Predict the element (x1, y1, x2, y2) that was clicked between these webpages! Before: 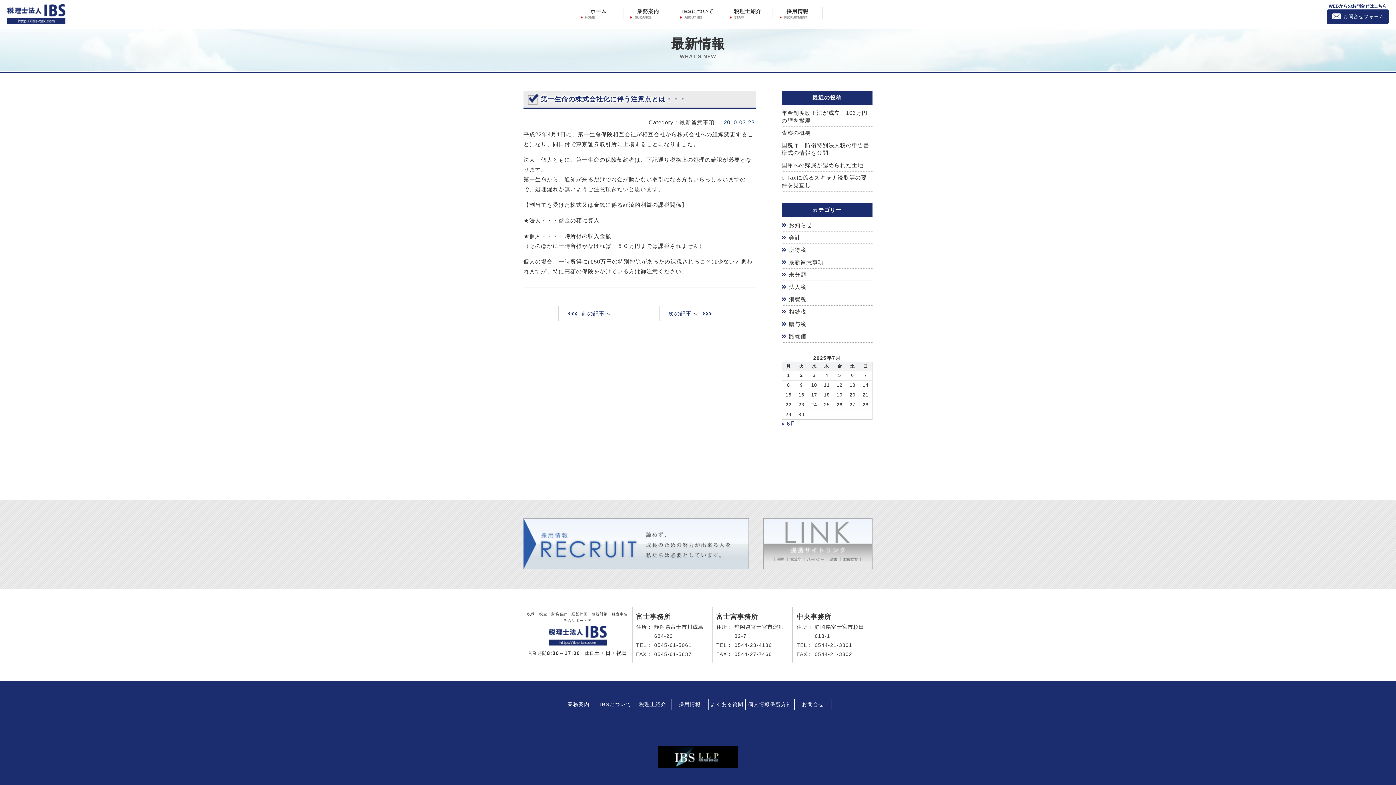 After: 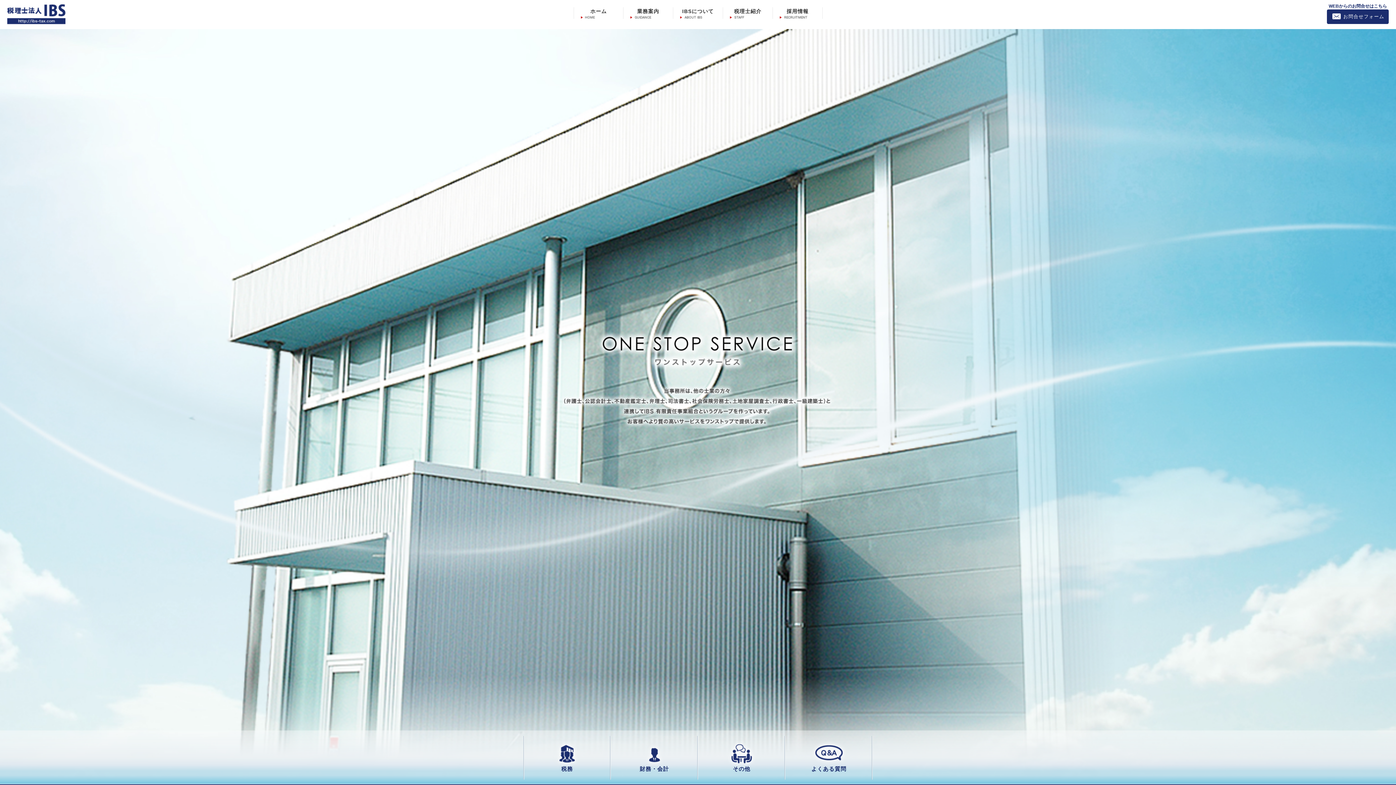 Action: label: ホーム bbox: (574, 8, 623, 18)